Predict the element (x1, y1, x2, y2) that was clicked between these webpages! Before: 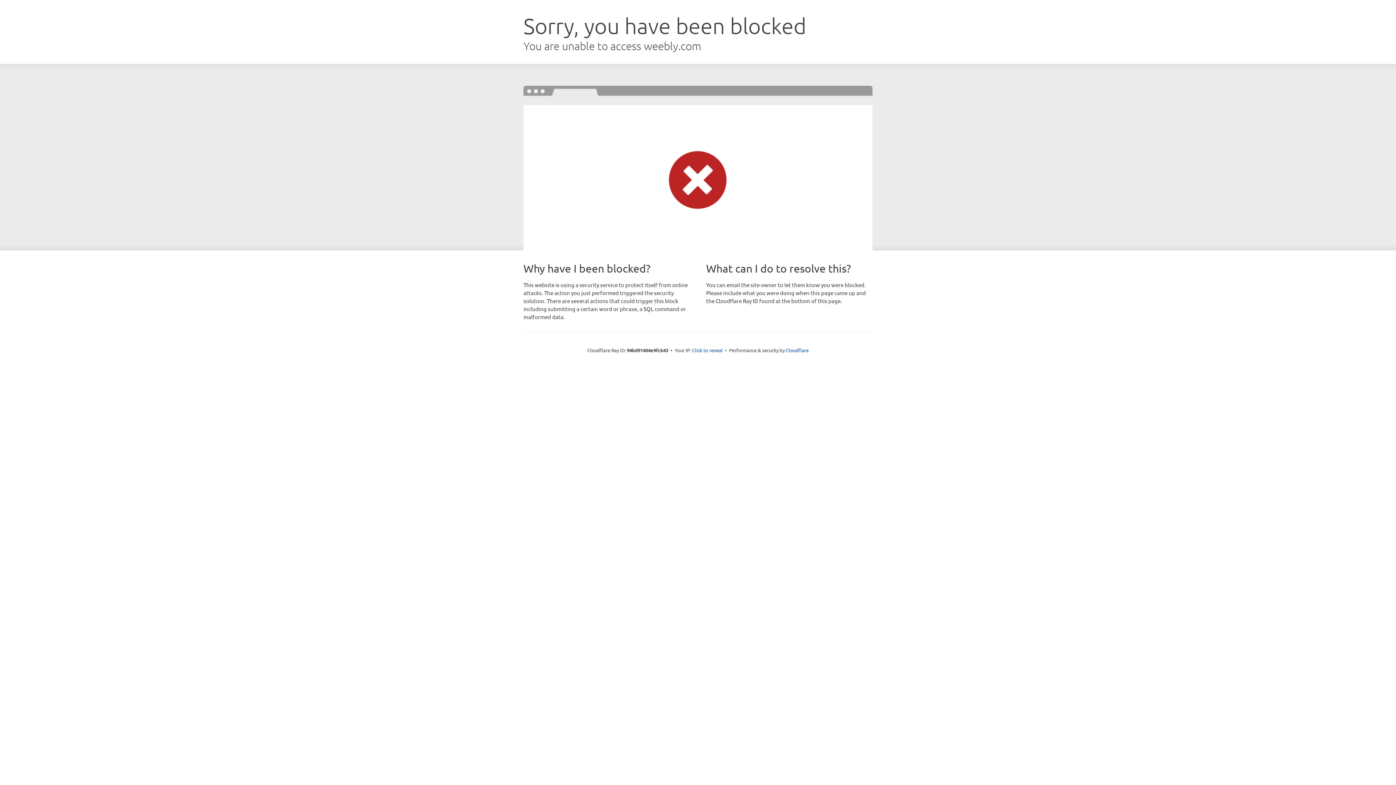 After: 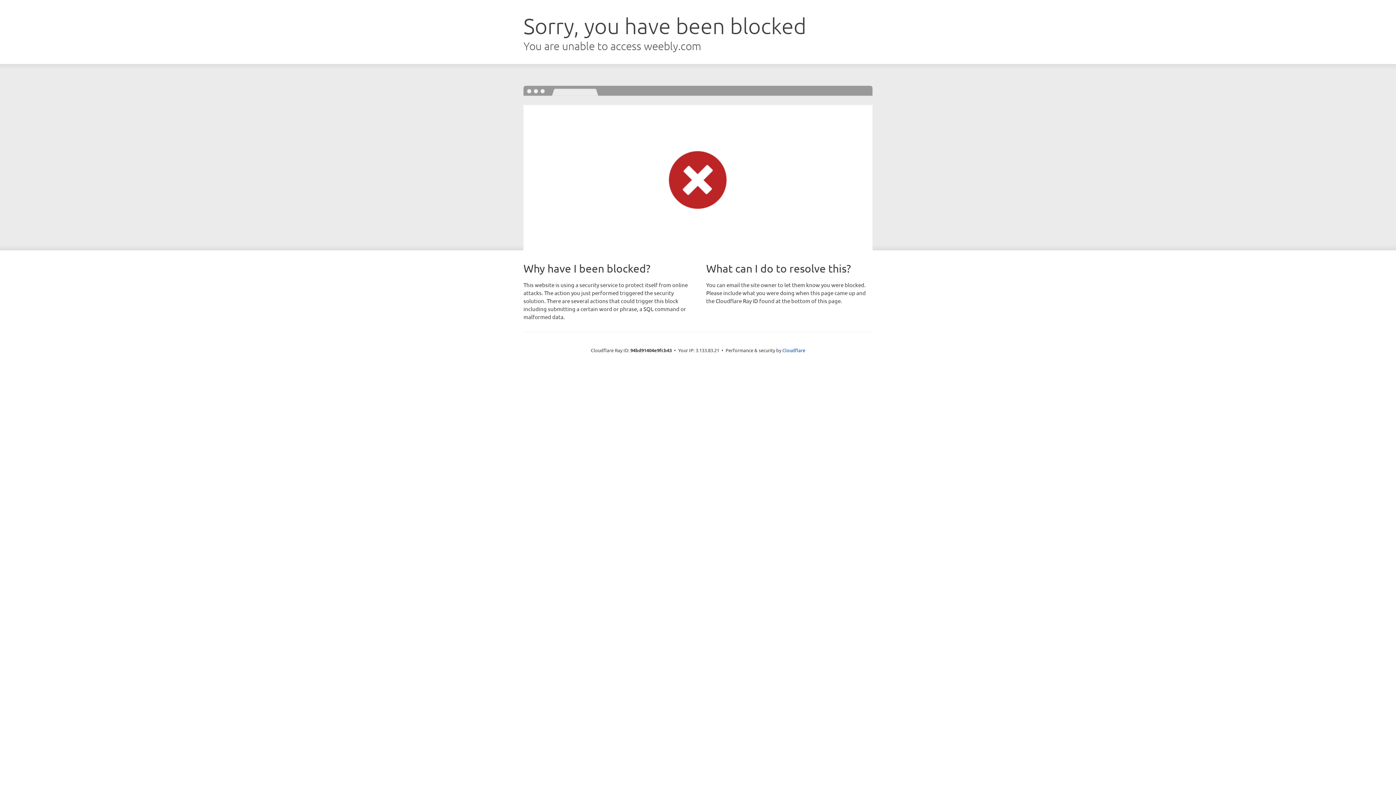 Action: label: Click to reveal bbox: (692, 346, 722, 353)